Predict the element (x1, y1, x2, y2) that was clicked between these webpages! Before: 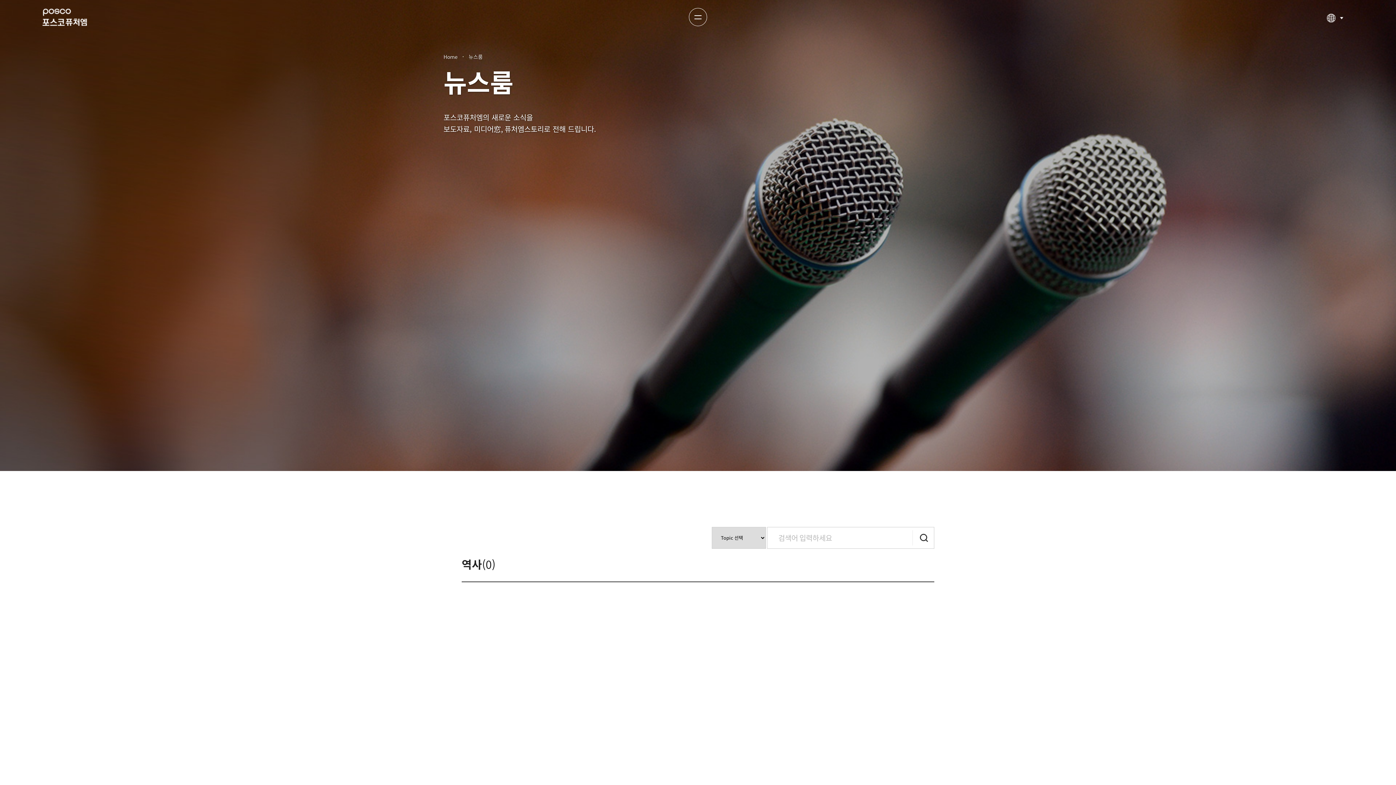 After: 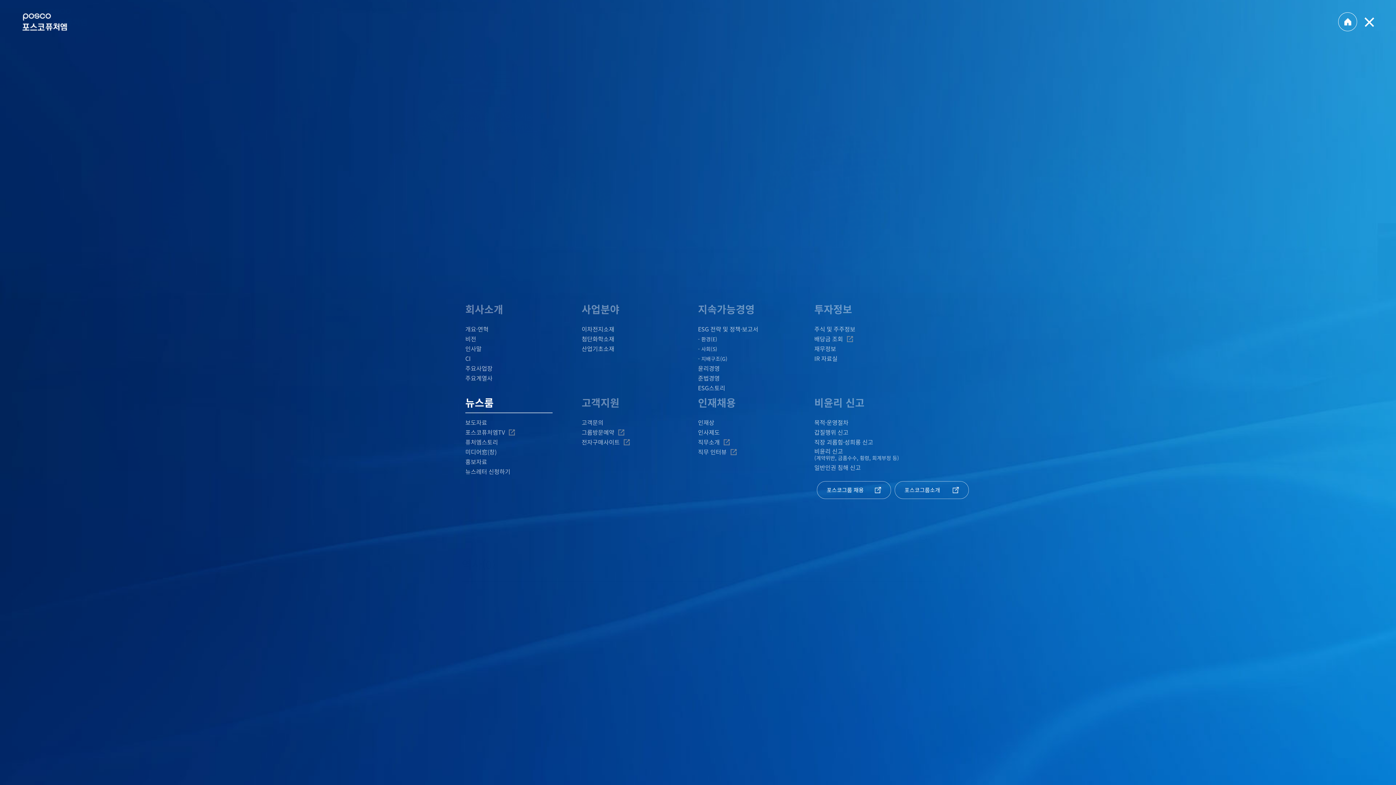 Action: bbox: (689, 8, 707, 26) label: 전체메뉴